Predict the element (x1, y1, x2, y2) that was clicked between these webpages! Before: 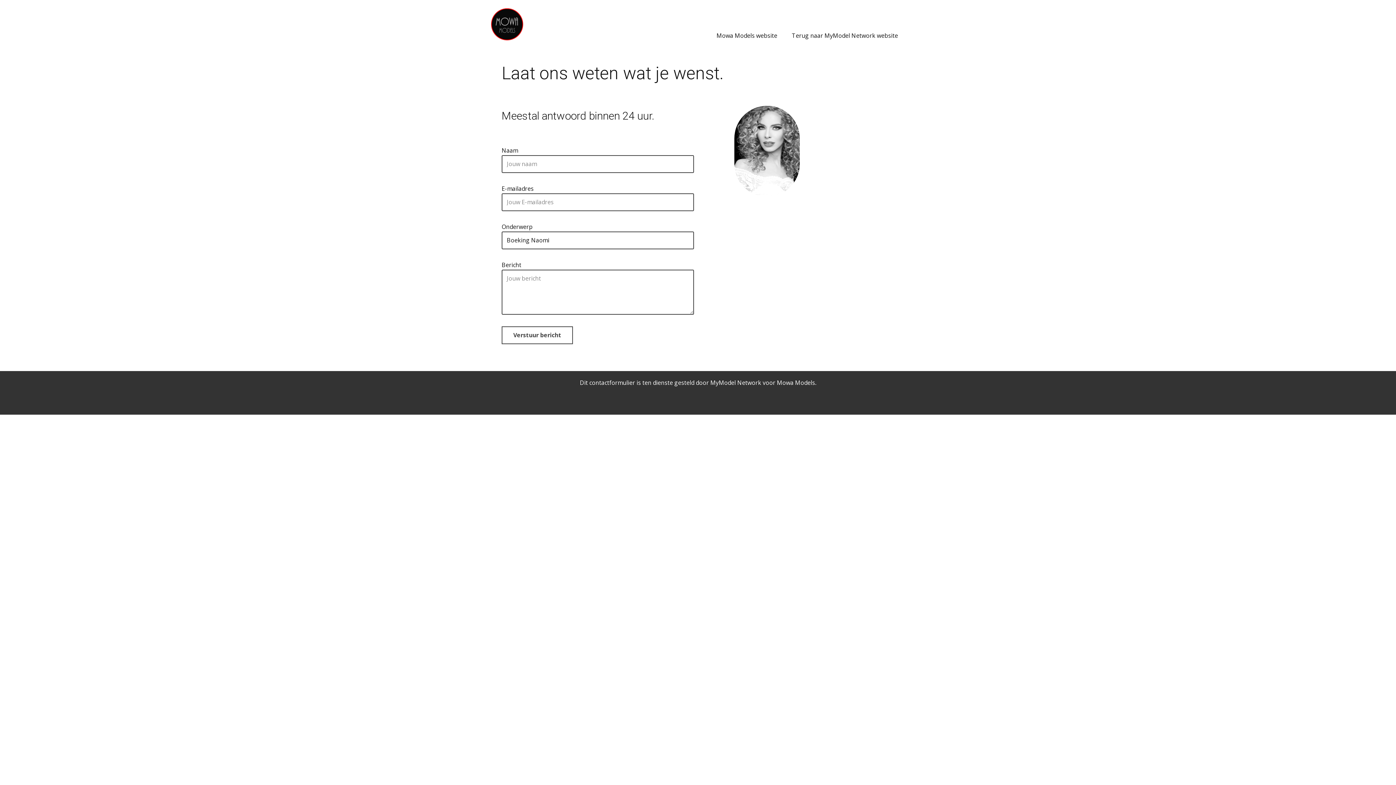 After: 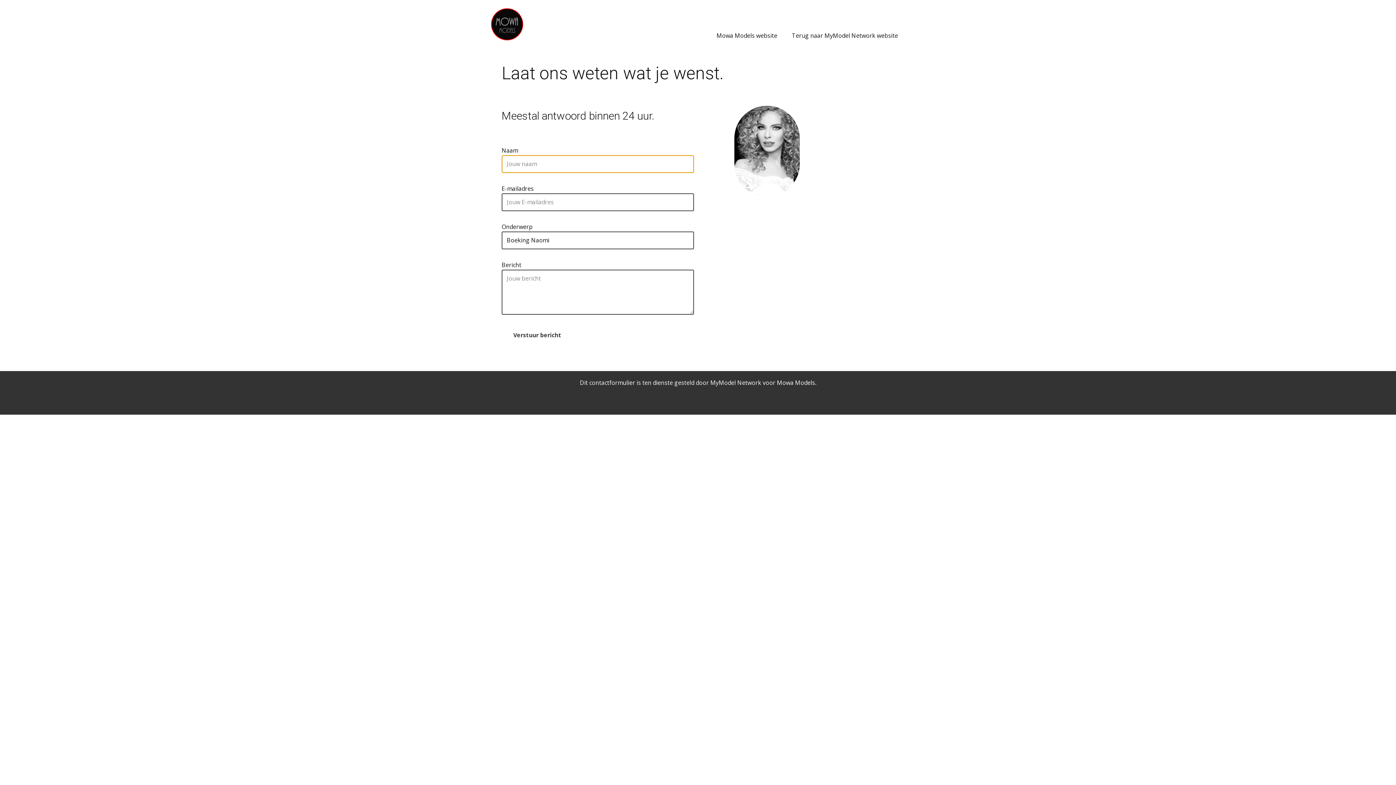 Action: bbox: (501, 326, 573, 344) label: Verstuur bericht